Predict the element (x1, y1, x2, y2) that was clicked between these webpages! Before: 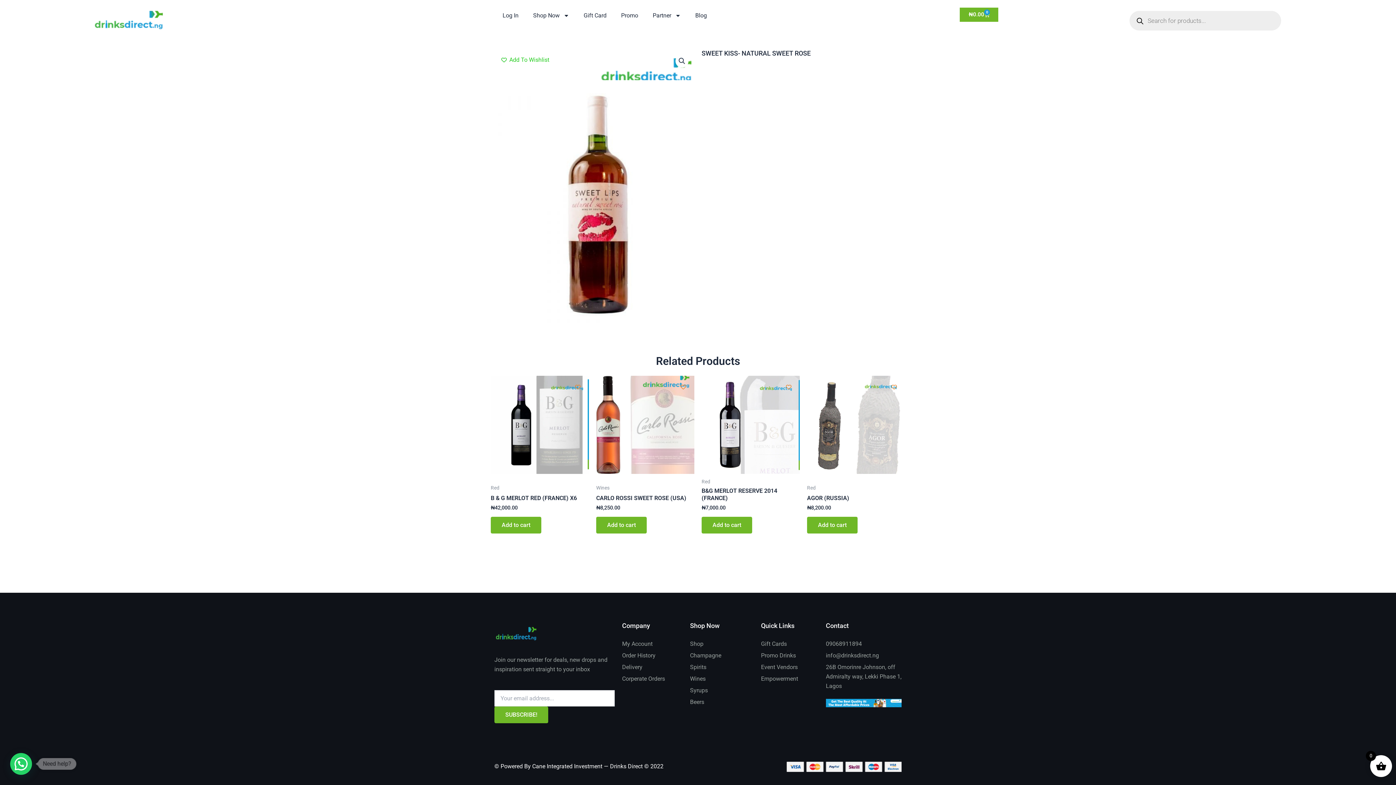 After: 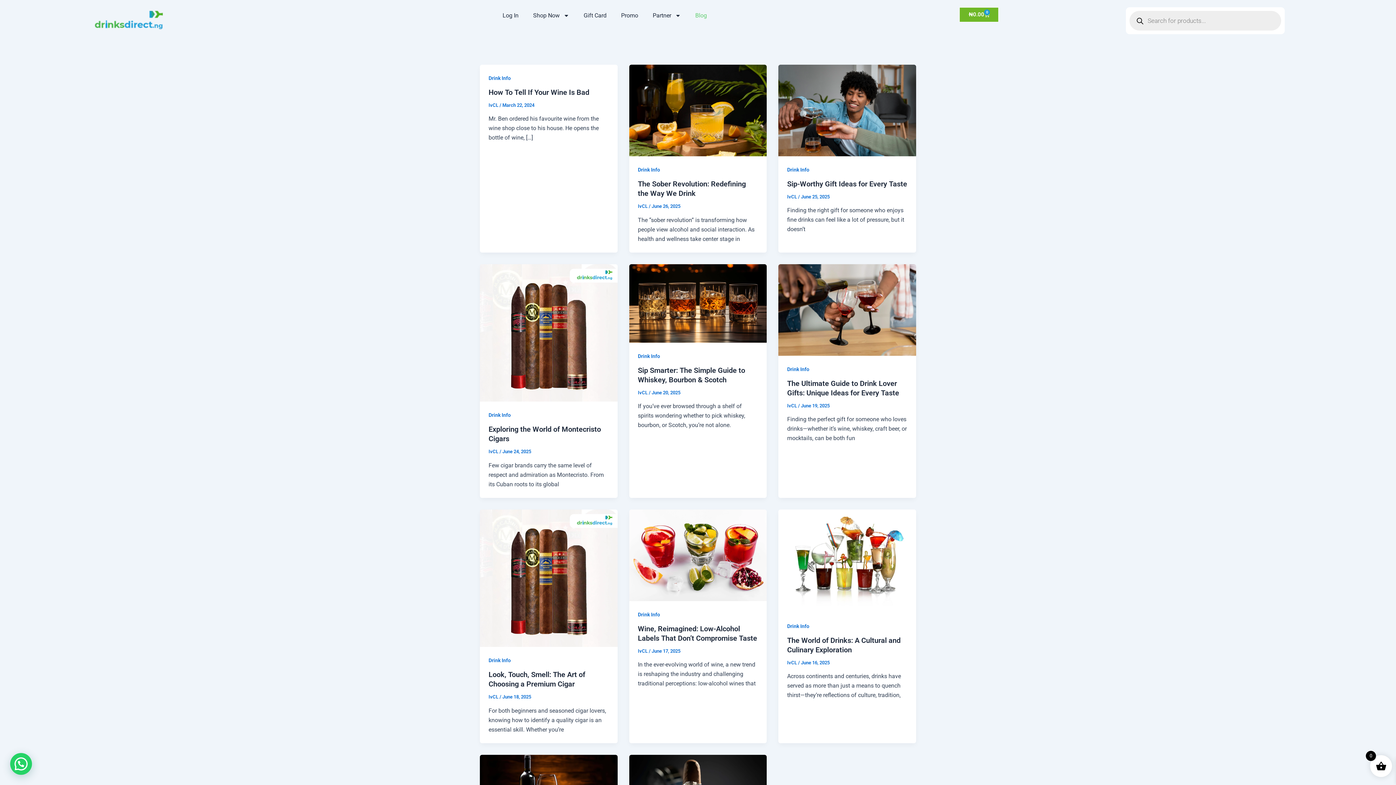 Action: bbox: (688, 7, 714, 24) label: Blog